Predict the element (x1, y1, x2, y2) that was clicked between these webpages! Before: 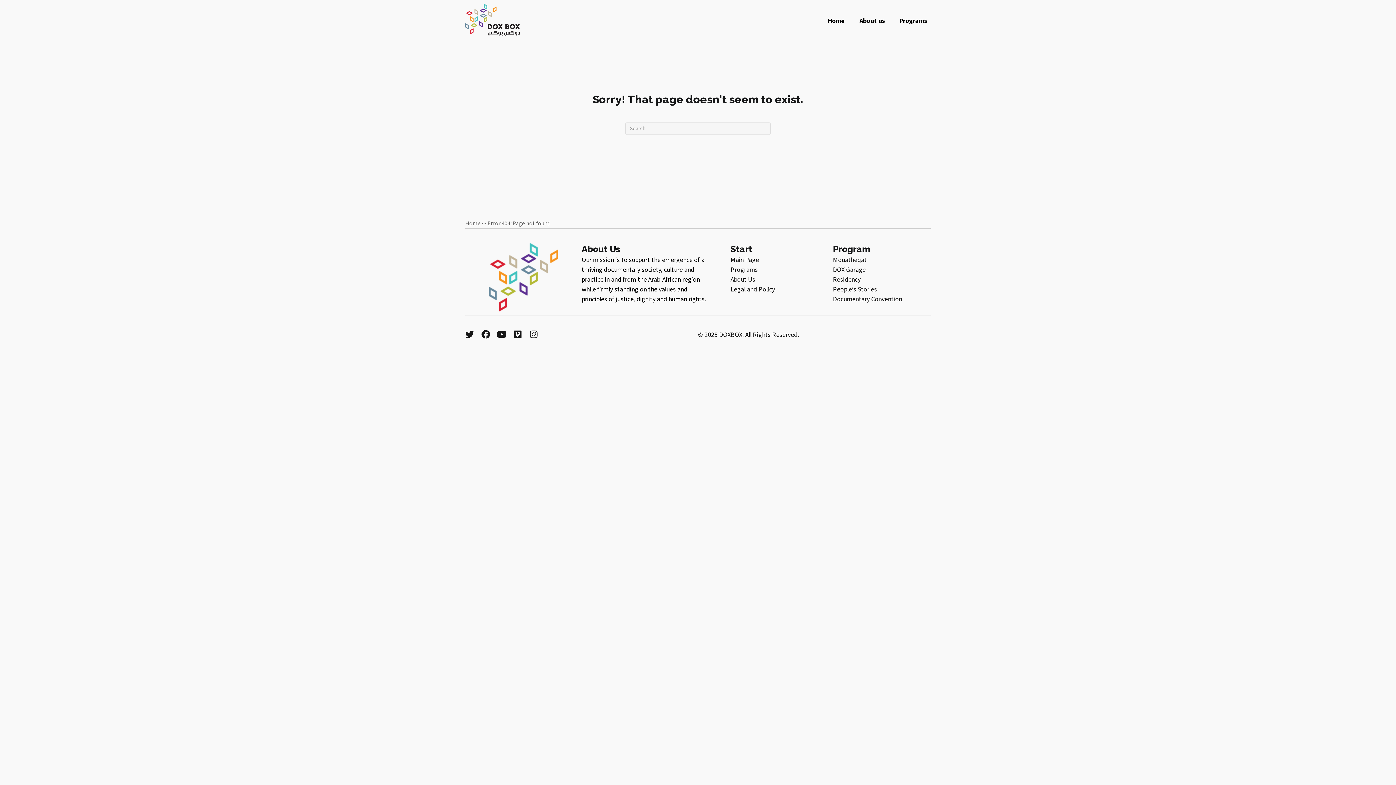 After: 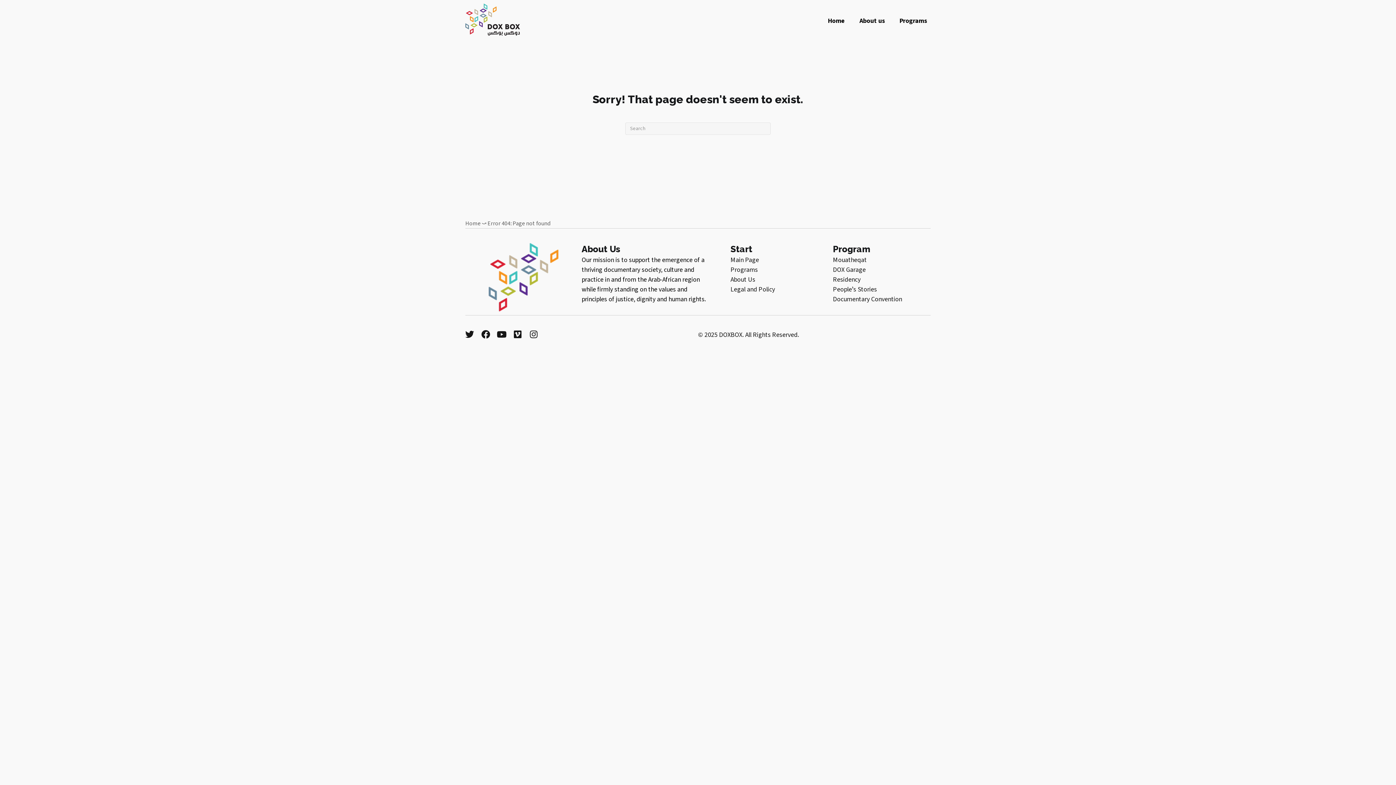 Action: bbox: (529, 330, 538, 338) label: Instagram